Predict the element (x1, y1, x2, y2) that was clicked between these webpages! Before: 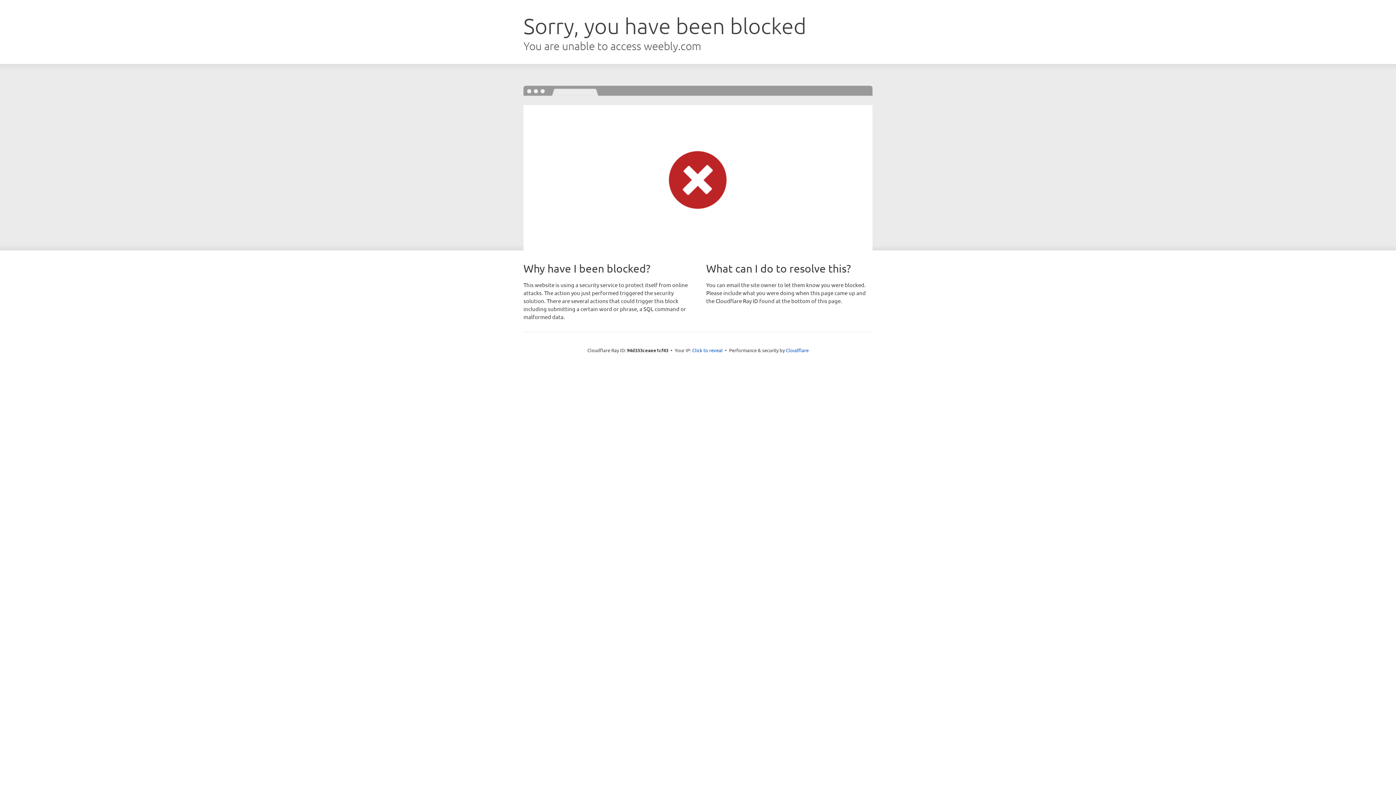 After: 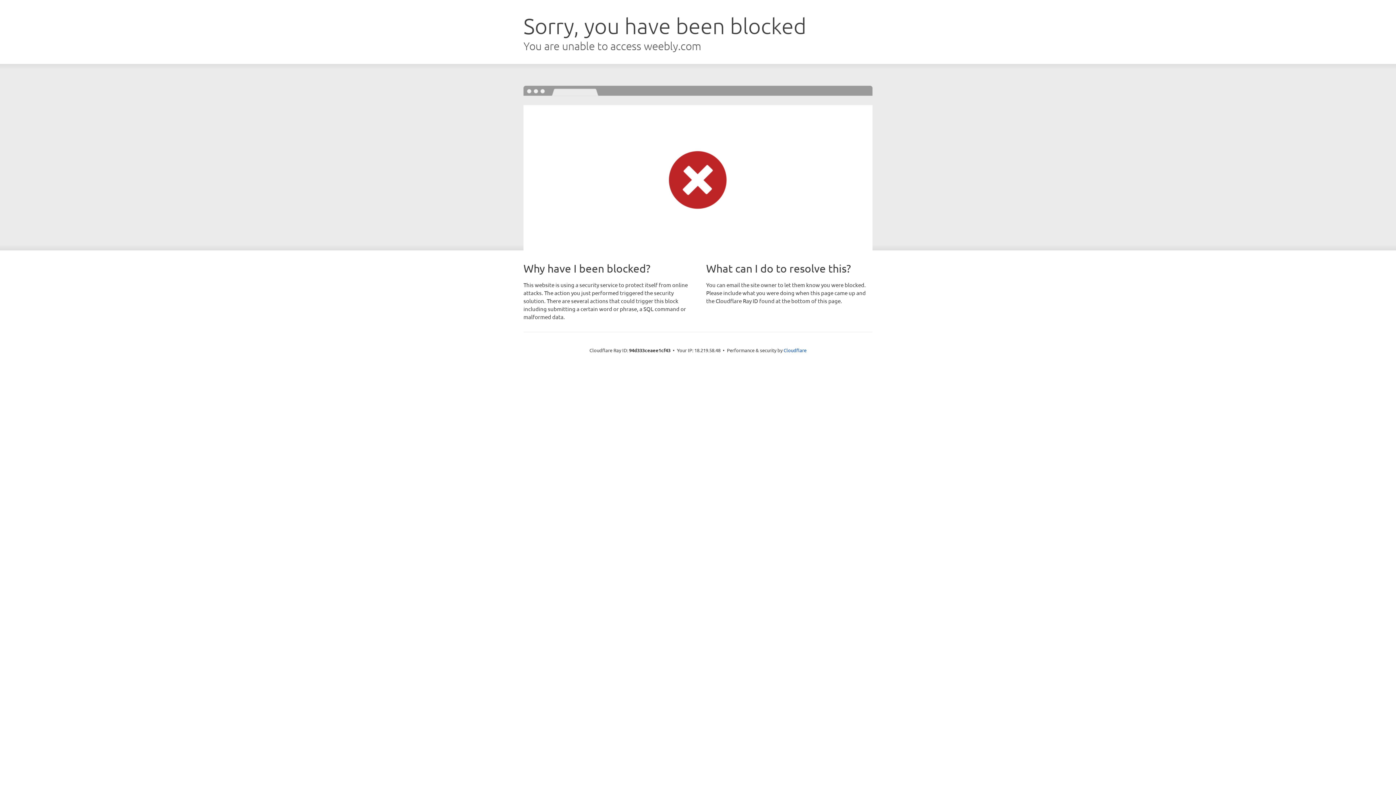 Action: bbox: (692, 346, 722, 353) label: Click to reveal